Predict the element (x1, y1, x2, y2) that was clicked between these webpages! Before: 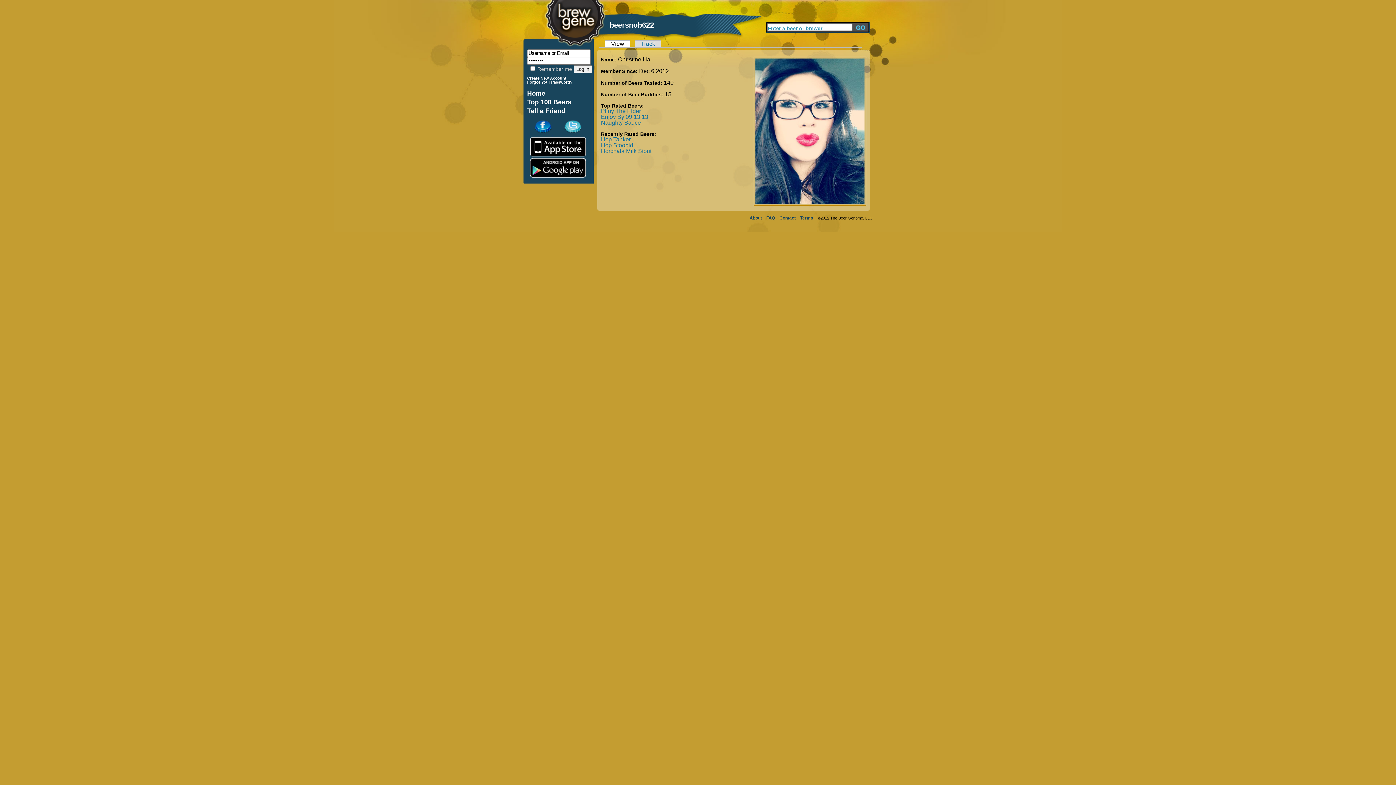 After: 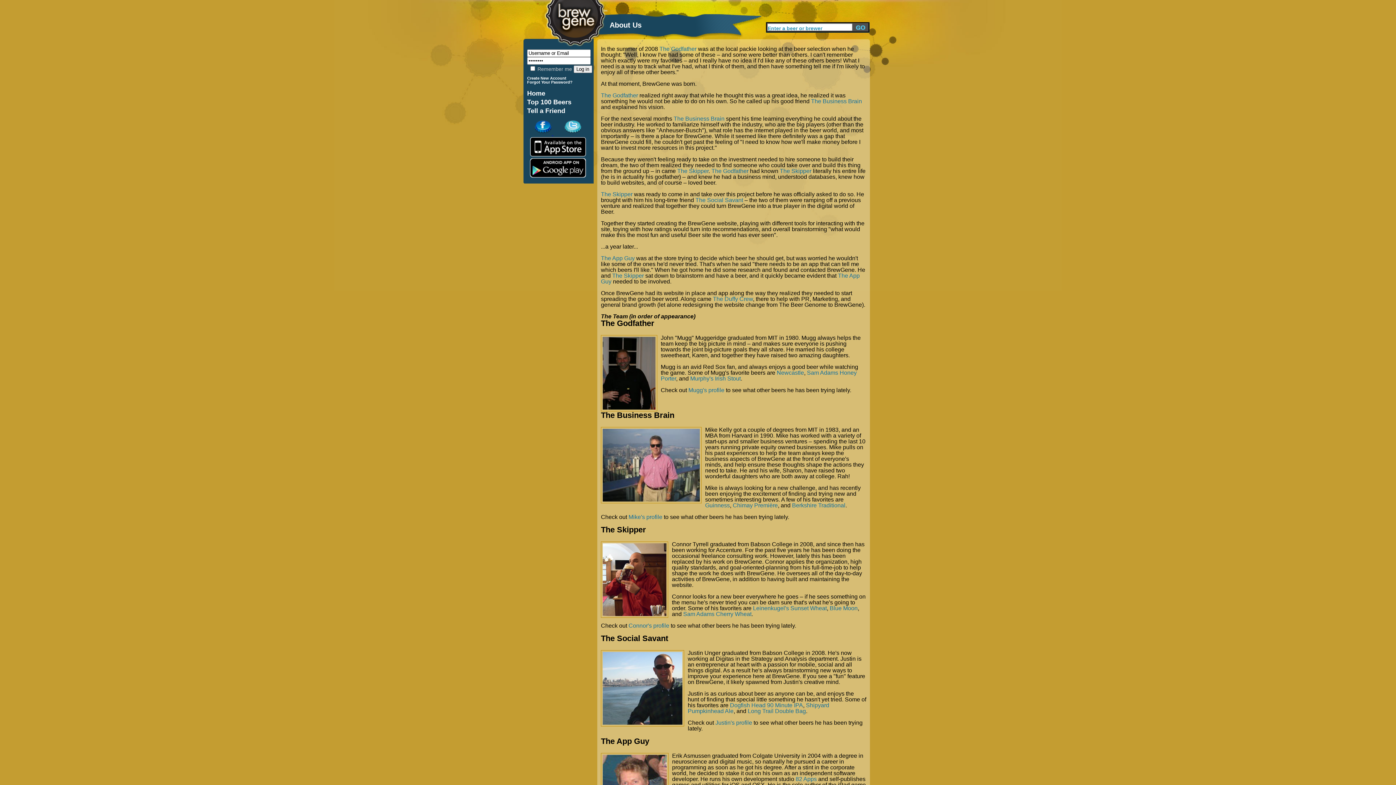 Action: label: About bbox: (749, 215, 762, 220)